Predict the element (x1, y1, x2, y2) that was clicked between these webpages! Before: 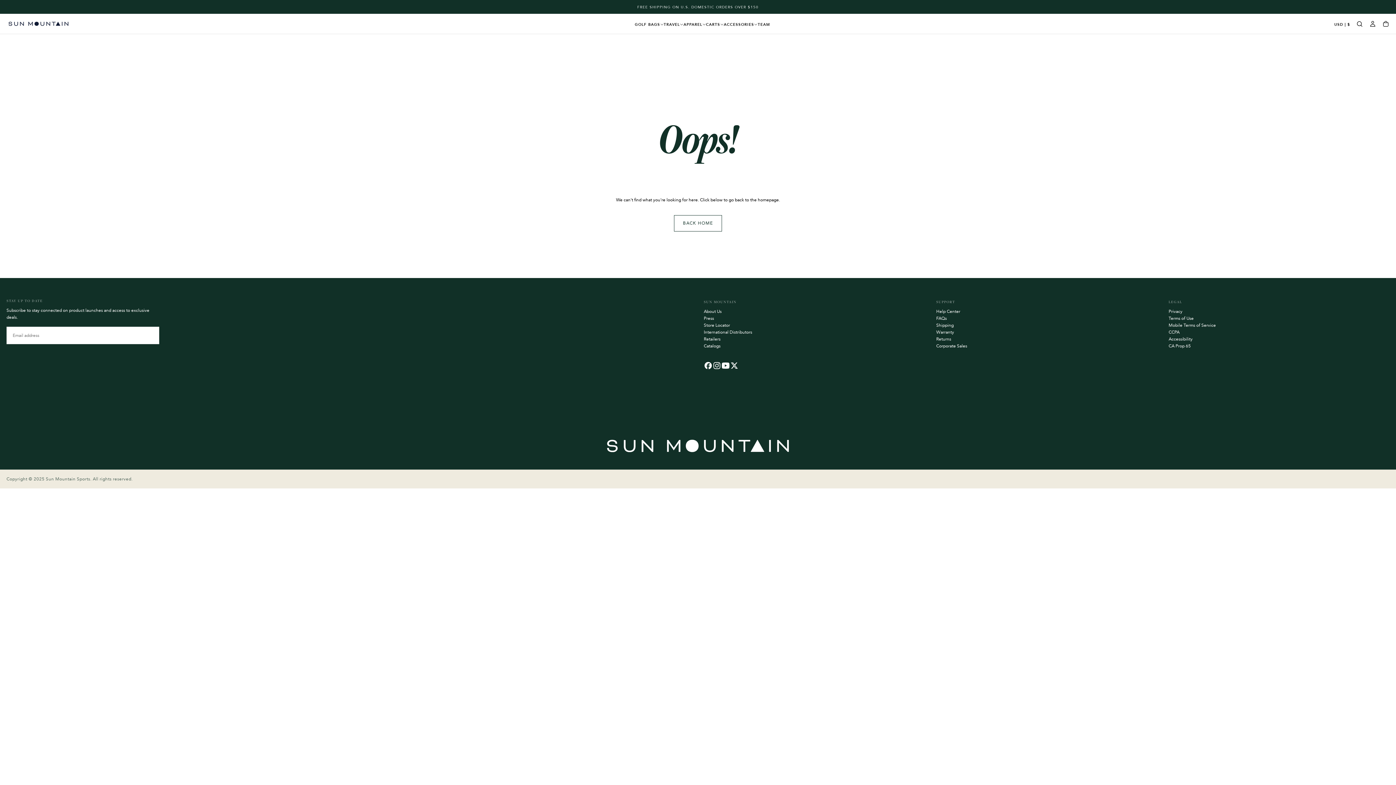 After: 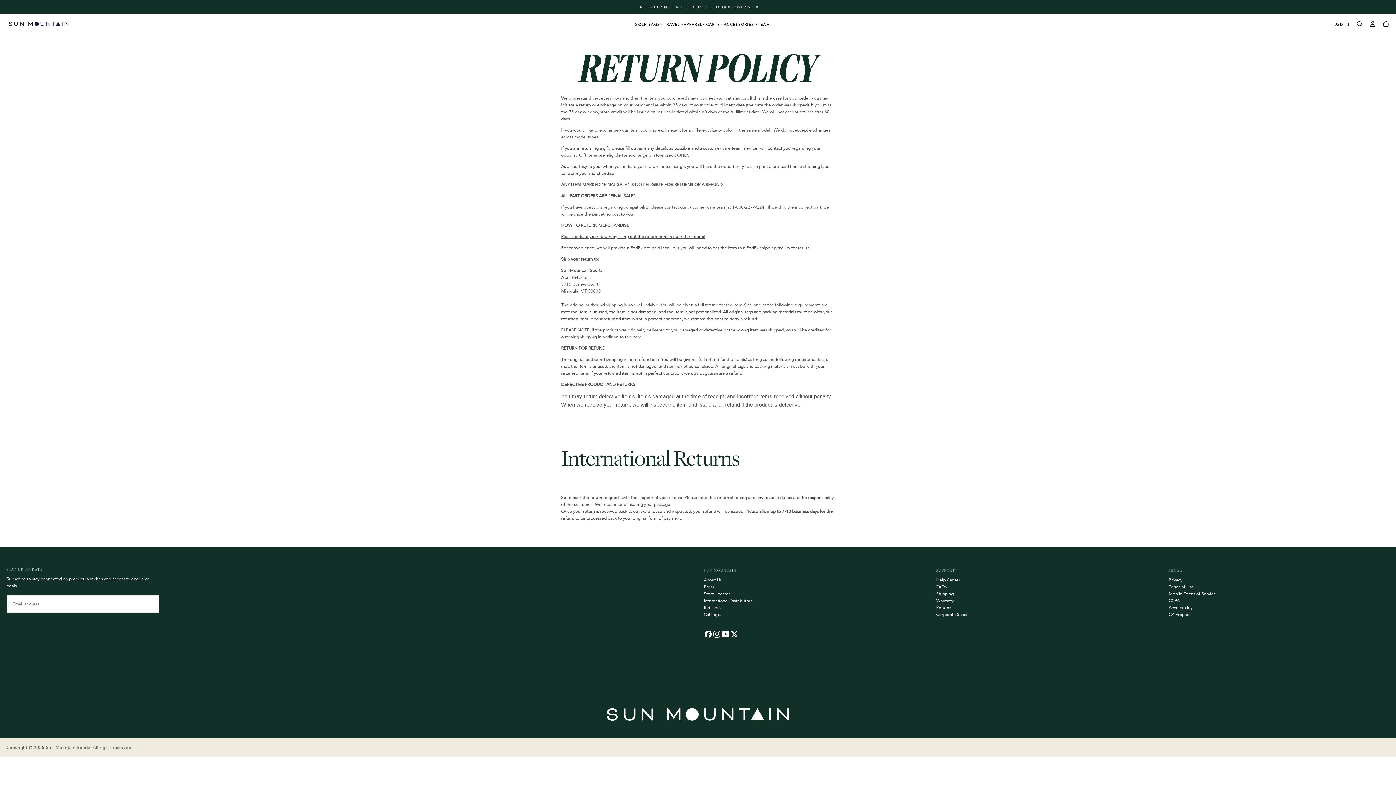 Action: label: Returns bbox: (936, 335, 1157, 342)